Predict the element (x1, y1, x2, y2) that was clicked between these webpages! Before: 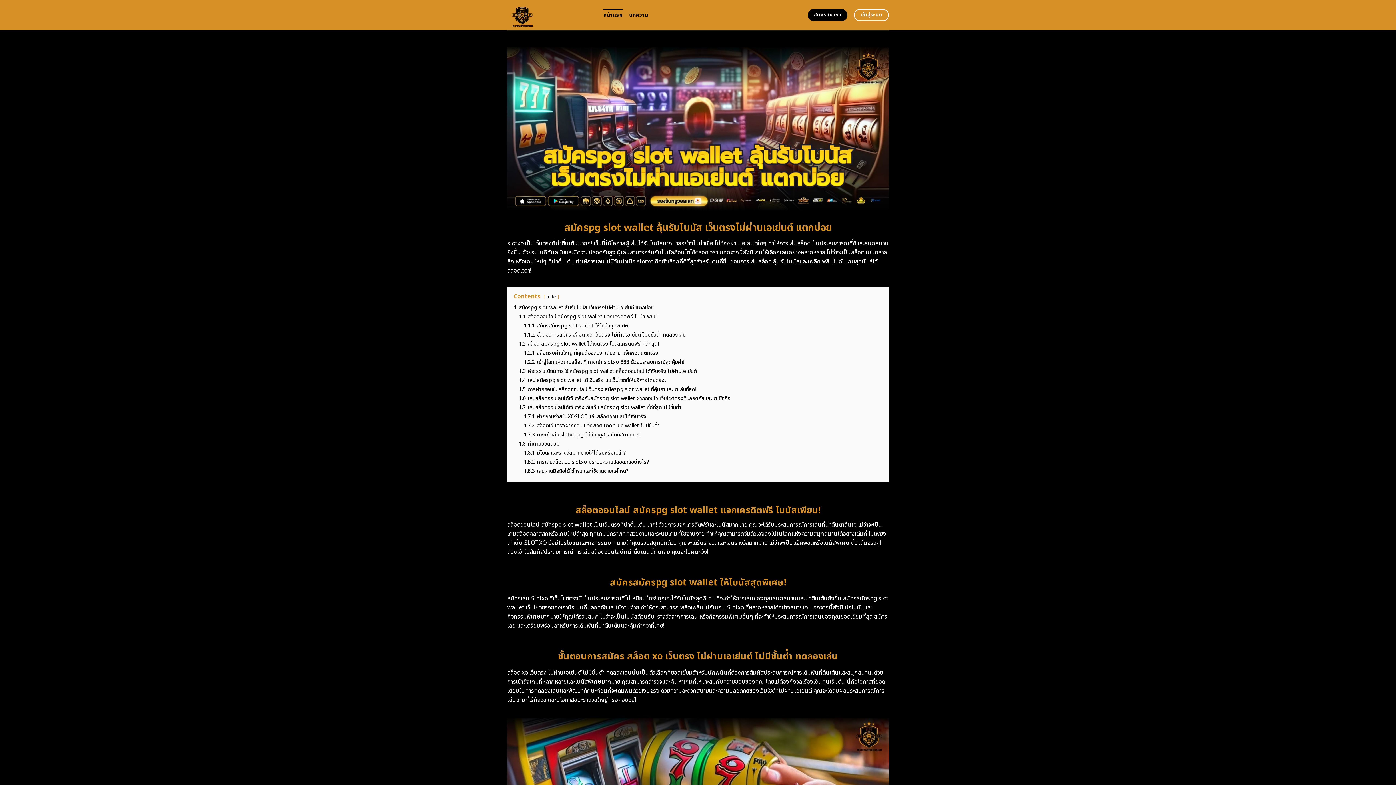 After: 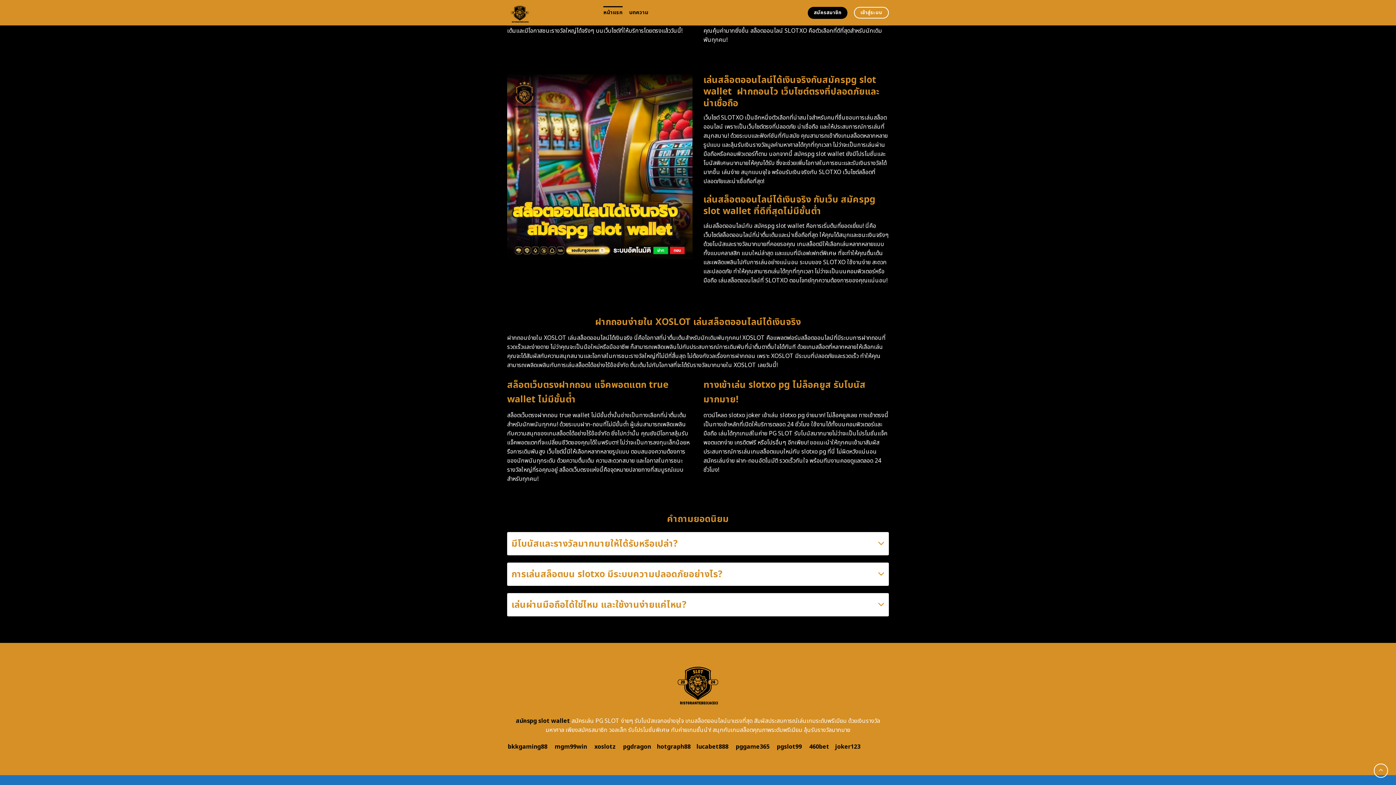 Action: label: 1.7 เล่นสล็อตออนไลน์ได้เงินจริง กับเว็บ สมัครpg slot wallet ที่ดีที่สุดไม่มีขั้นต่ำ bbox: (518, 403, 681, 411)